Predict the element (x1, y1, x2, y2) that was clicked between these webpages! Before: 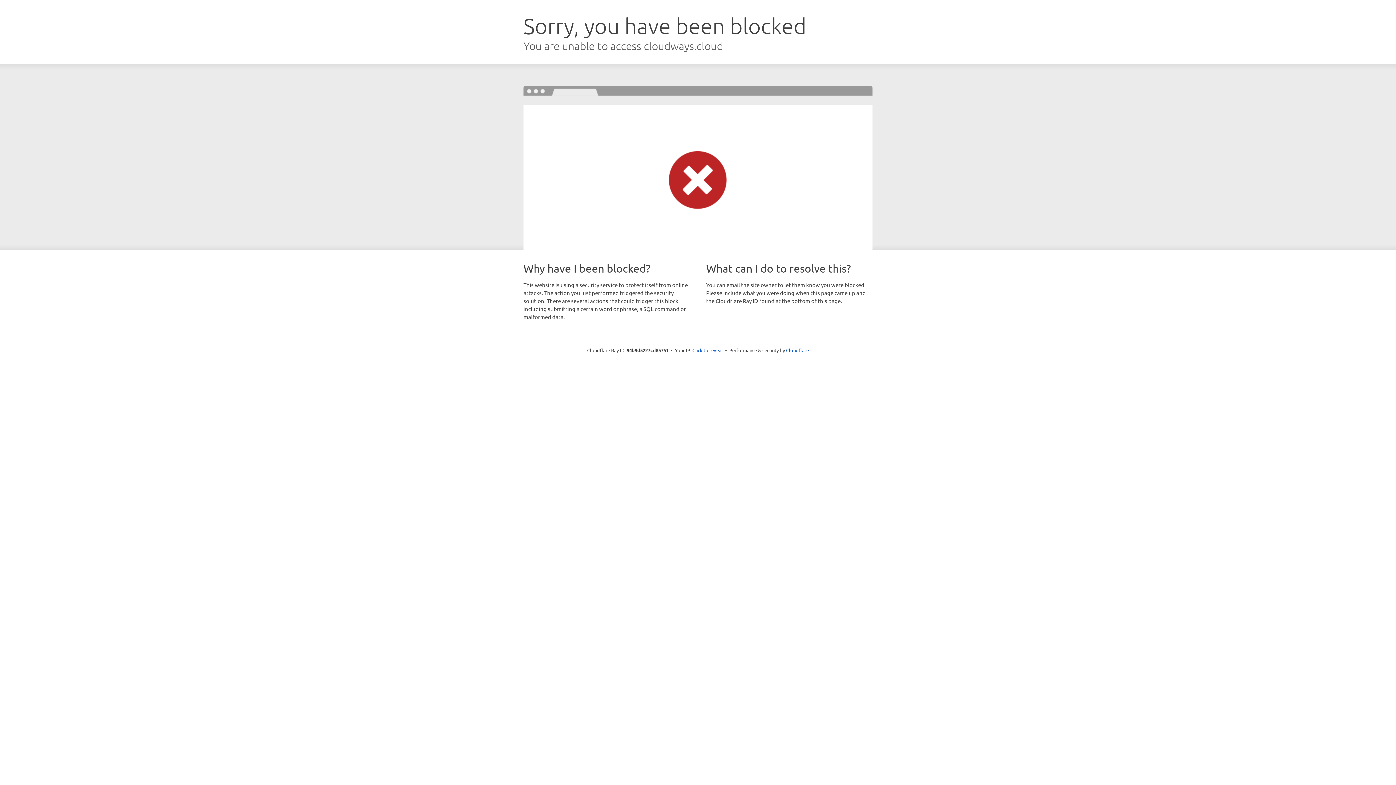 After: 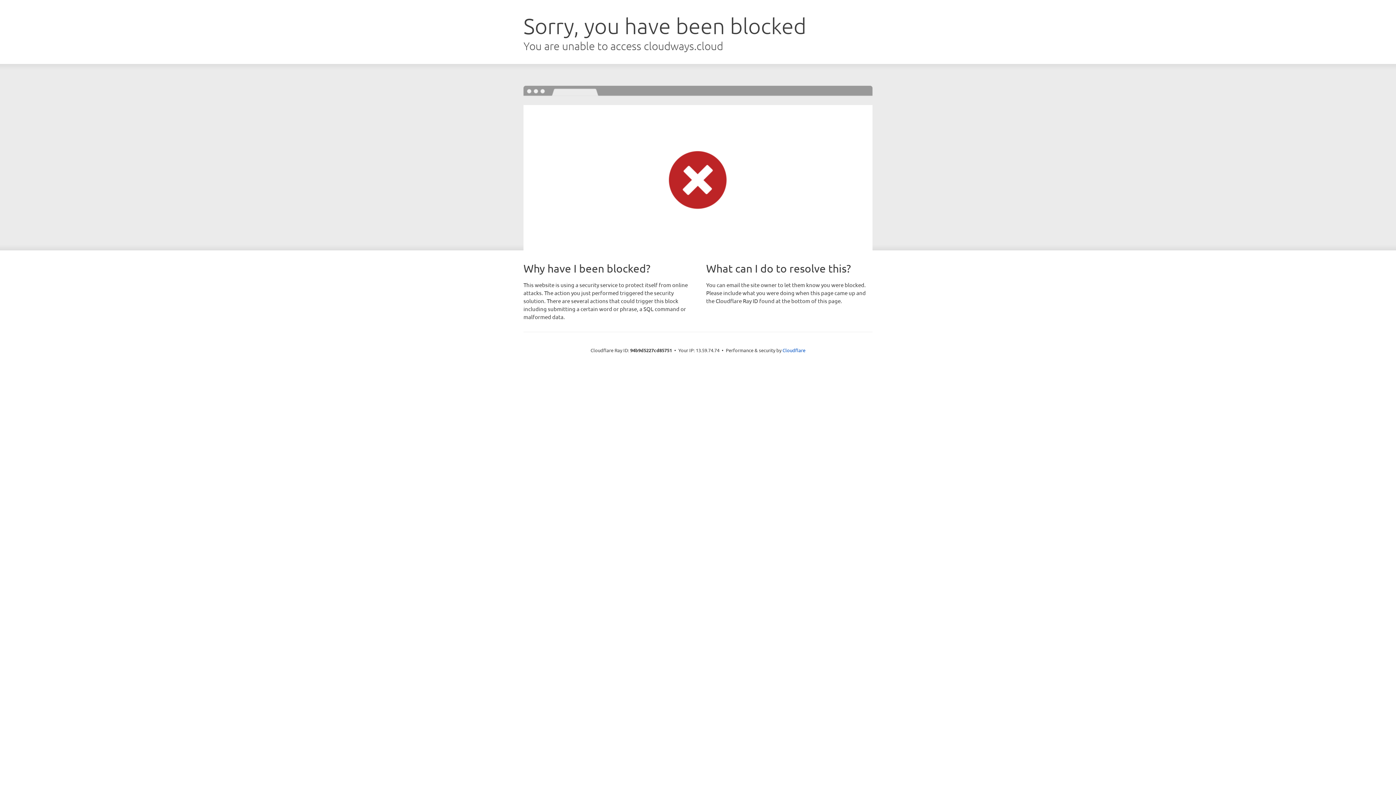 Action: bbox: (692, 346, 723, 353) label: Click to reveal